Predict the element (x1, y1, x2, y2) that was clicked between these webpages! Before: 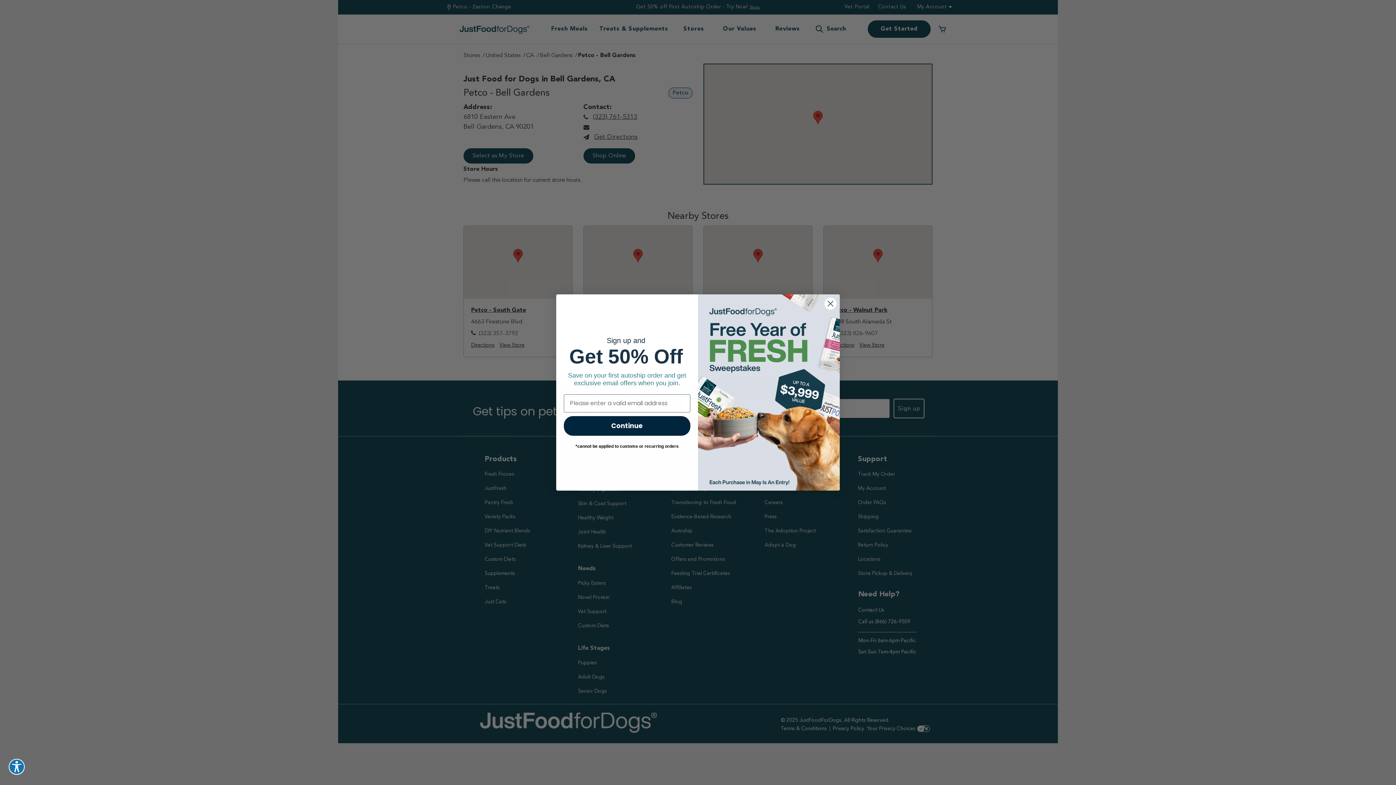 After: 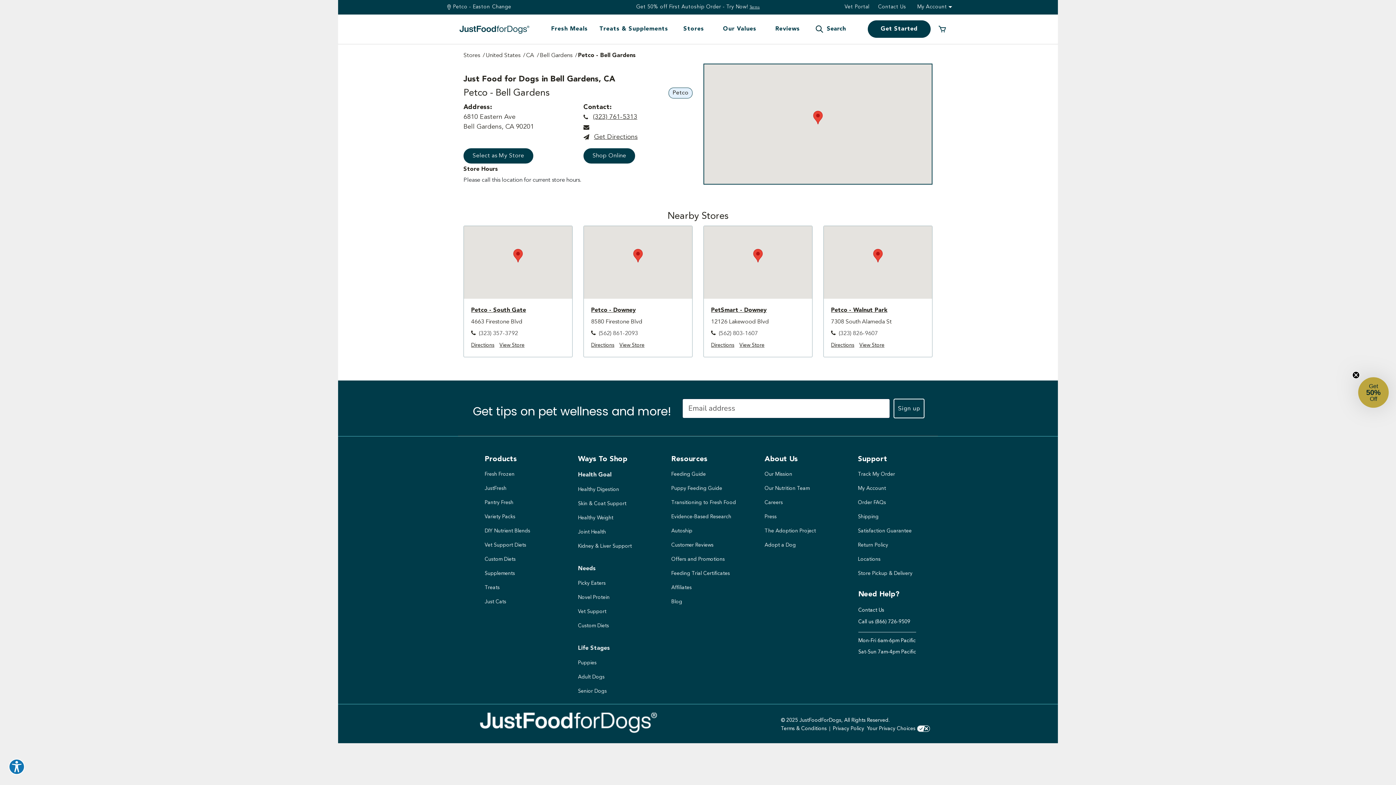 Action: bbox: (824, 297, 837, 310) label: Close dialog